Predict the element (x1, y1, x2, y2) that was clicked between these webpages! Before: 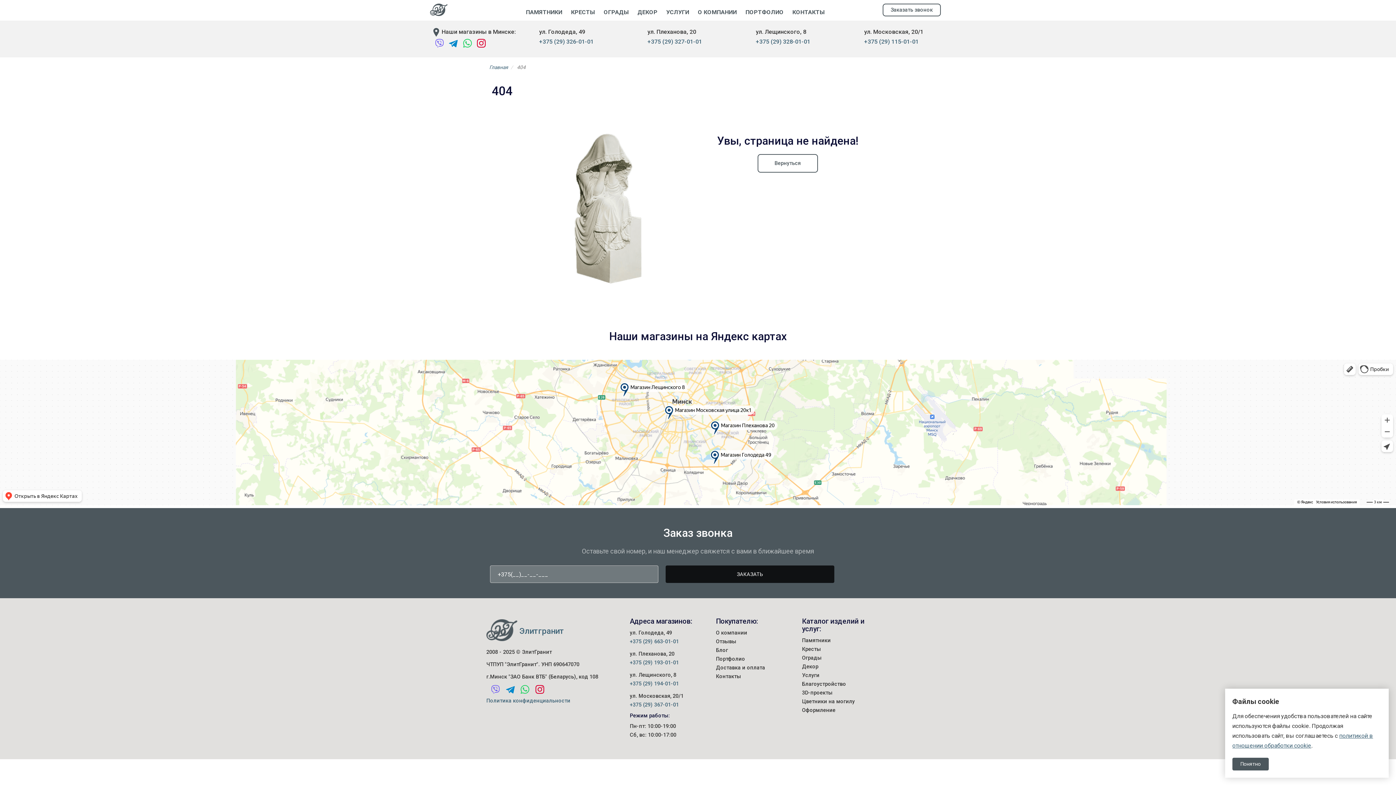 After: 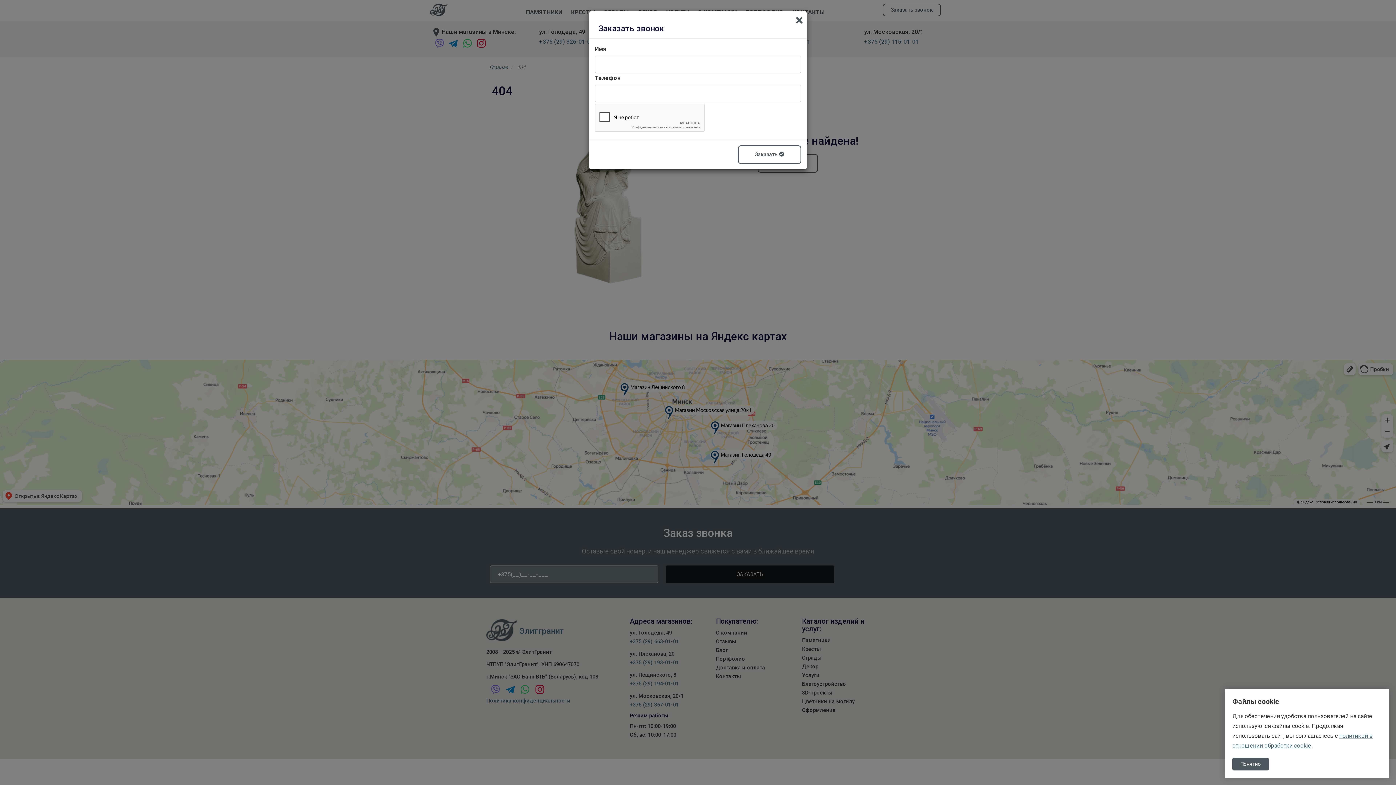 Action: bbox: (882, 3, 941, 16) label: Заказать звонок